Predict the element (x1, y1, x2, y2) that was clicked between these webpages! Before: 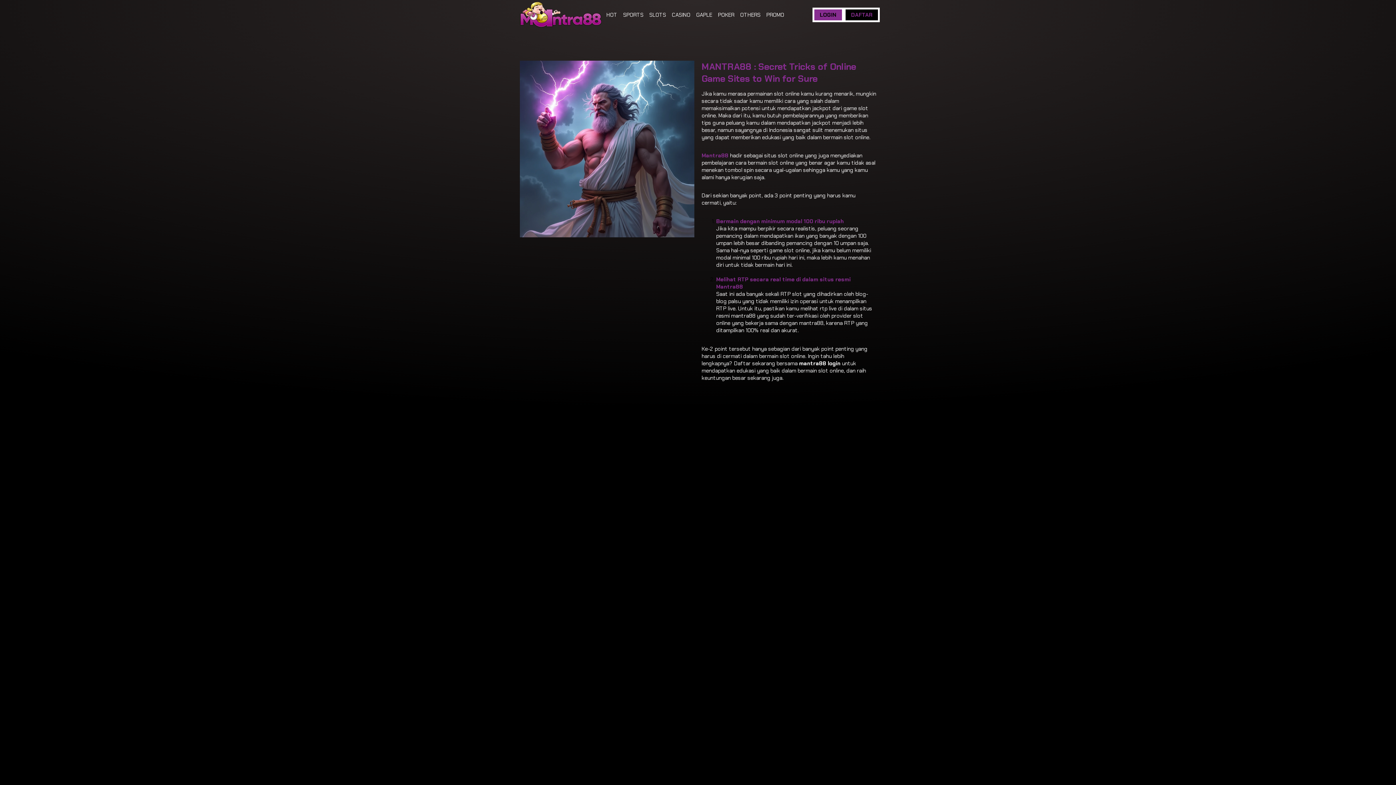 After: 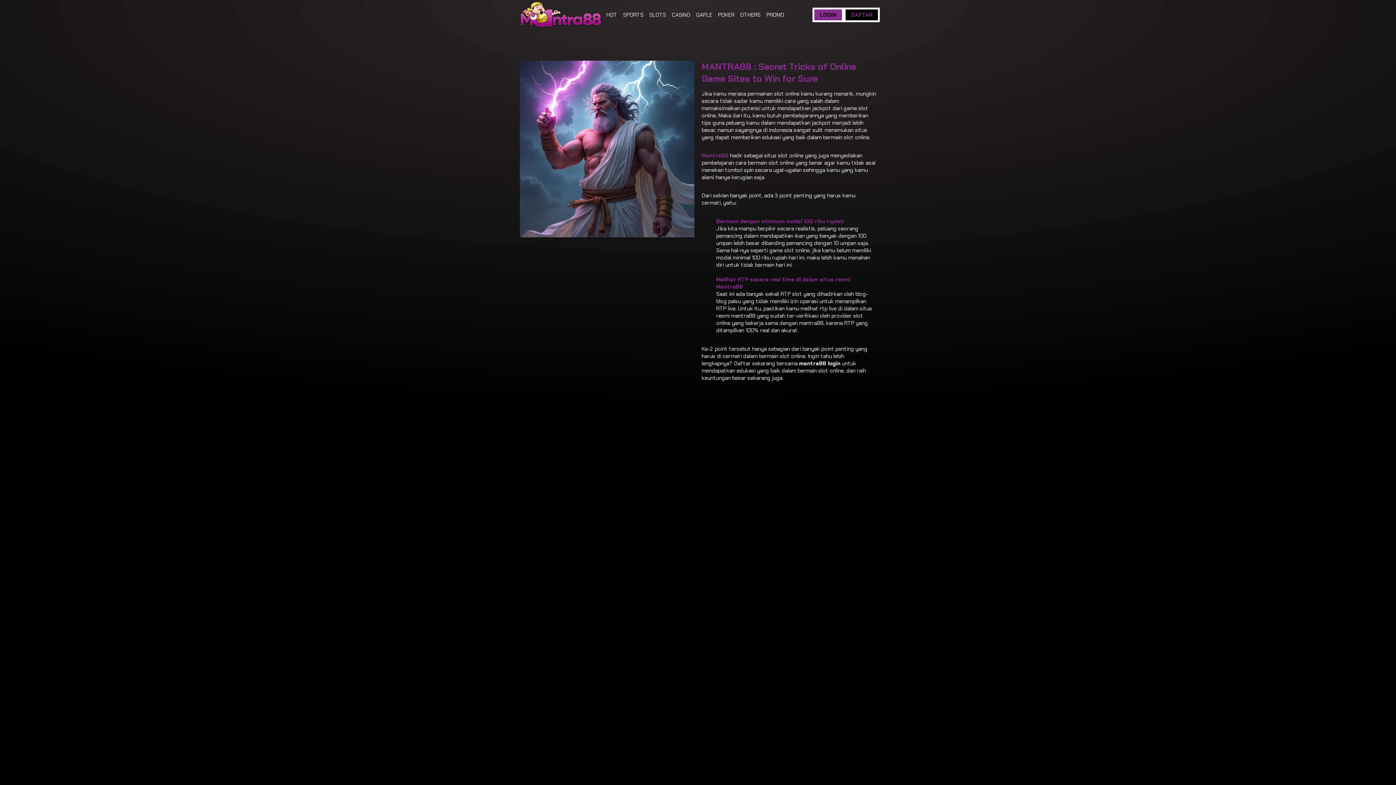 Action: label: POKER bbox: (718, 11, 734, 18)